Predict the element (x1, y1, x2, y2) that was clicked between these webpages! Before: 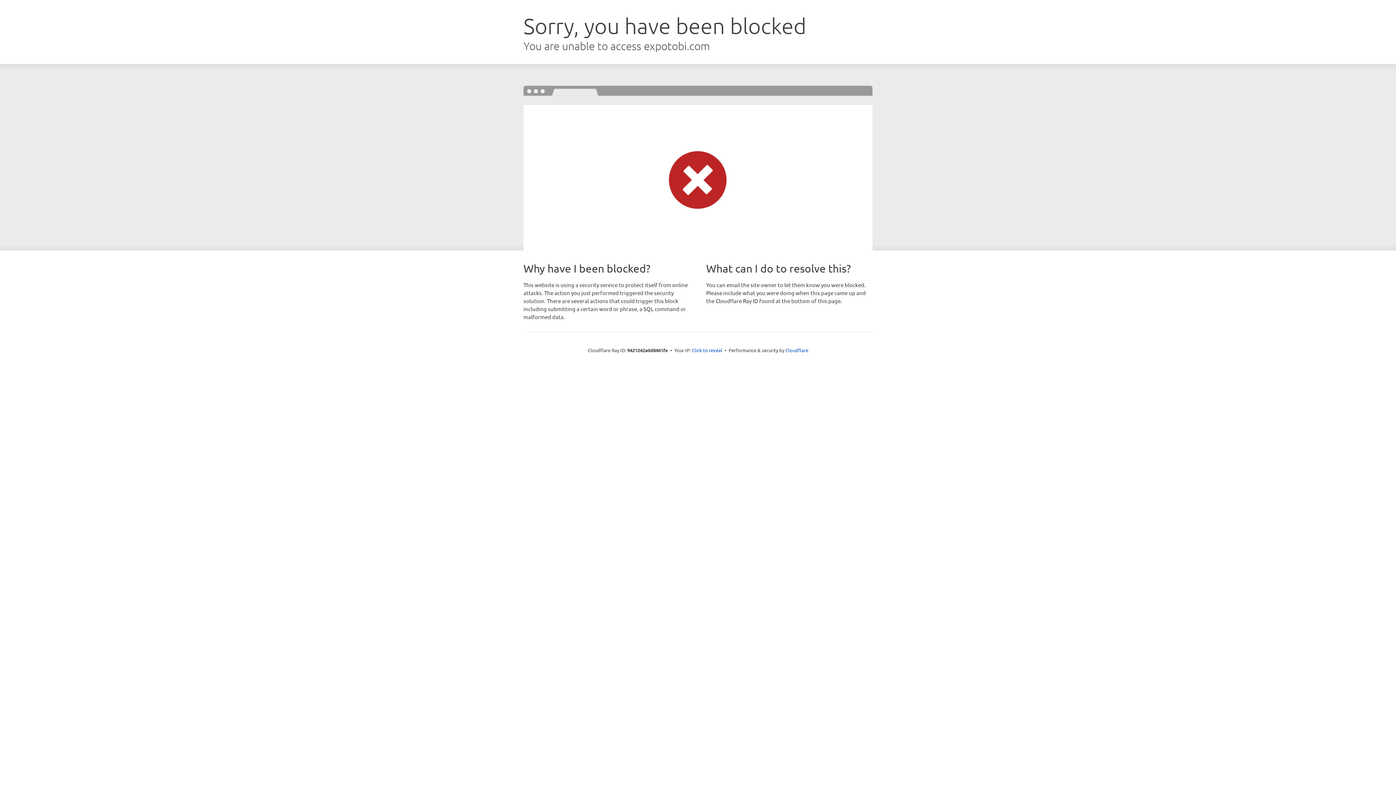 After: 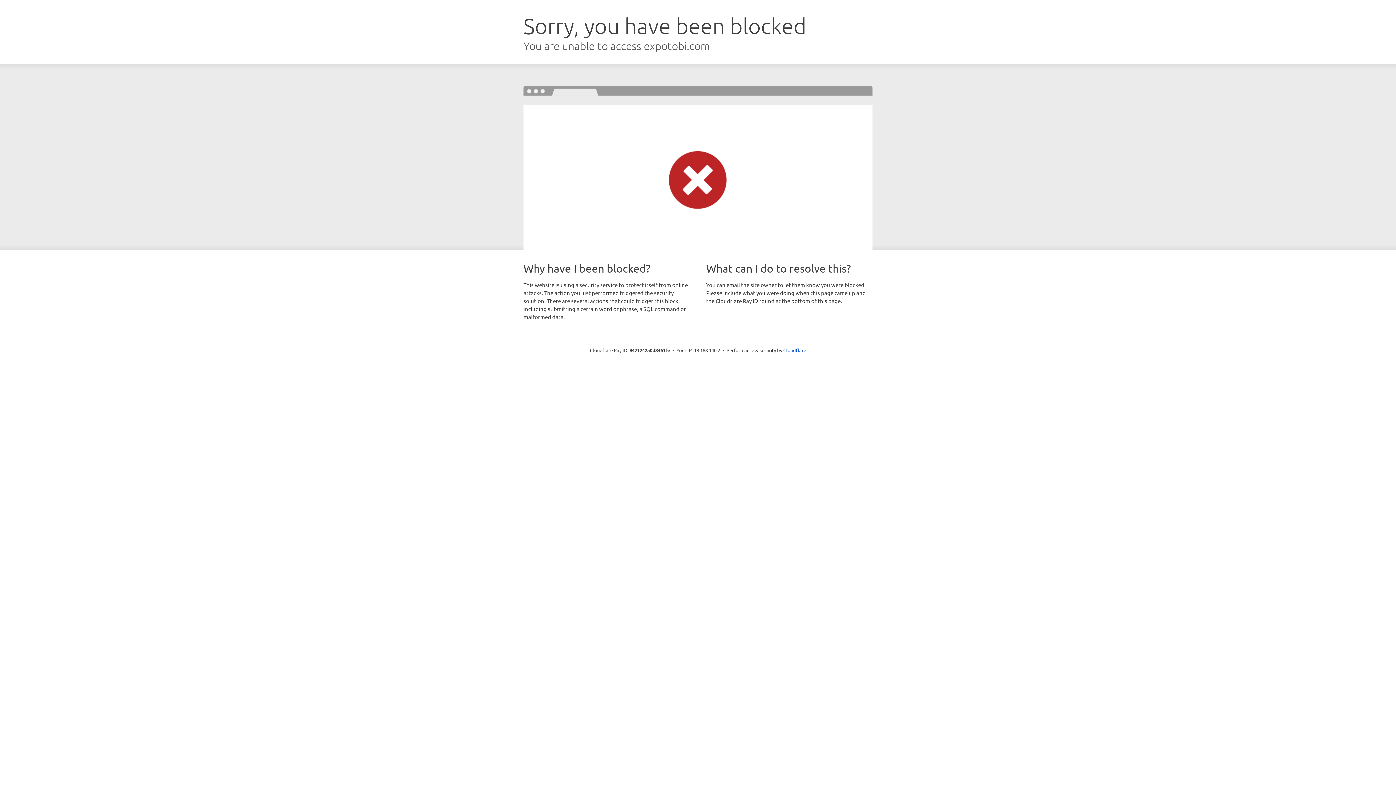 Action: bbox: (692, 346, 722, 353) label: Click to reveal